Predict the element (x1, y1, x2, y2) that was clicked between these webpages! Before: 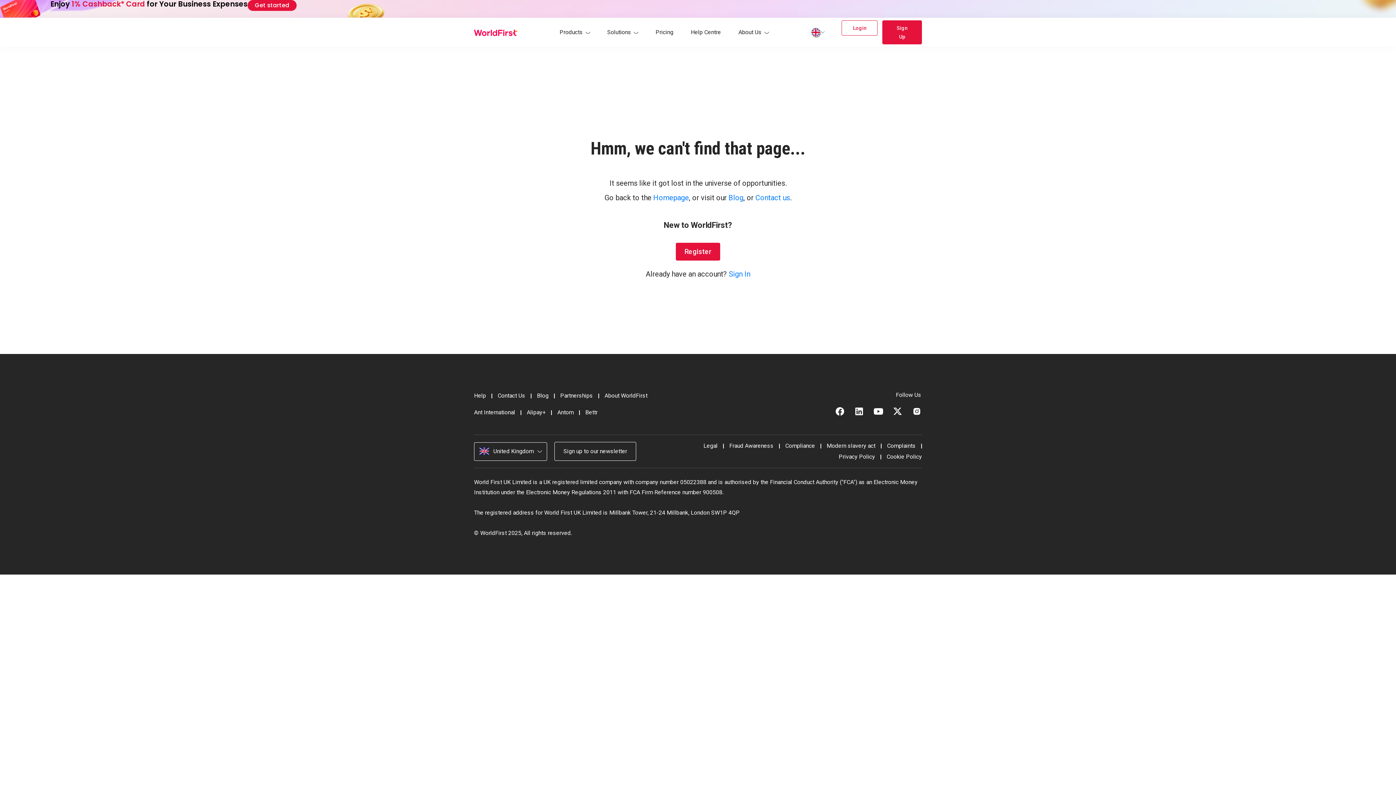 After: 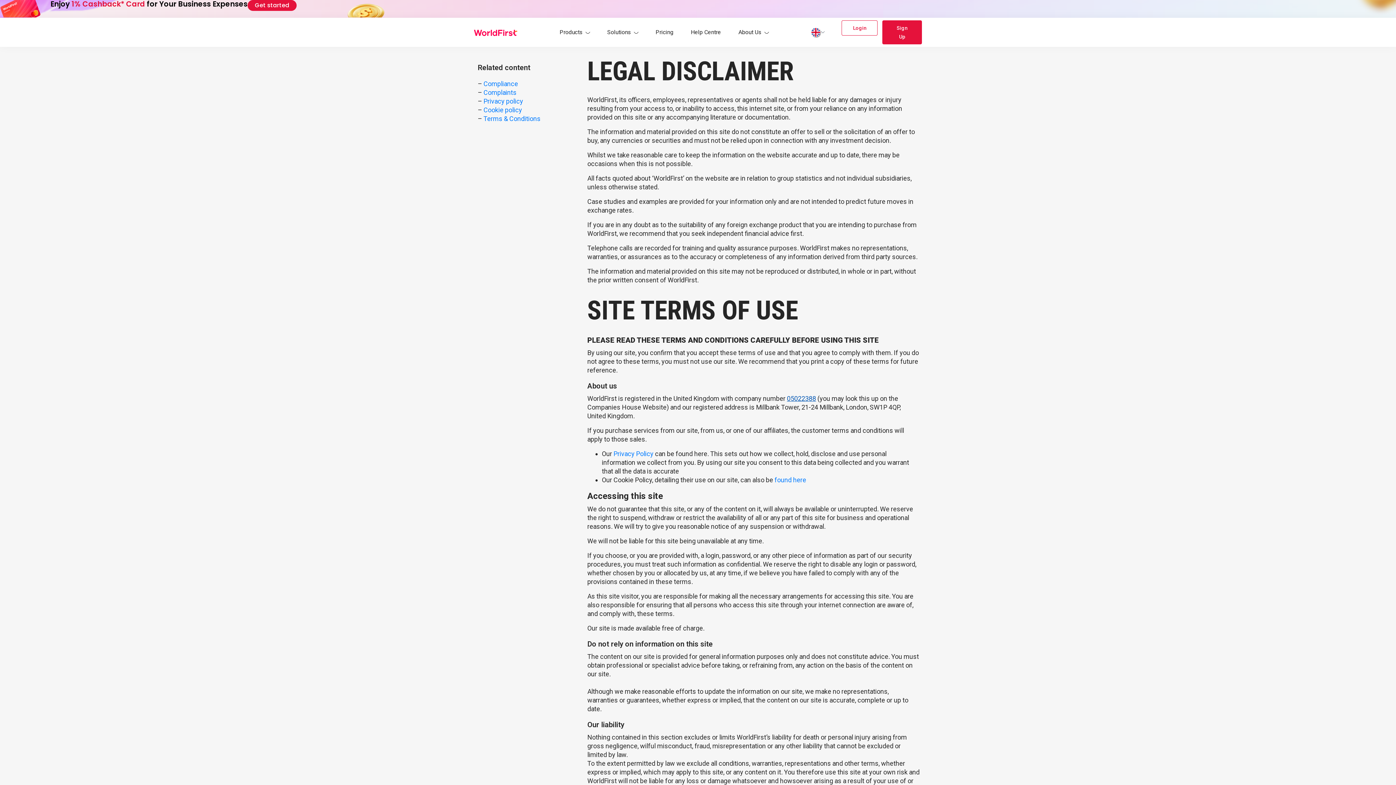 Action: bbox: (703, 440, 717, 451) label: Legal